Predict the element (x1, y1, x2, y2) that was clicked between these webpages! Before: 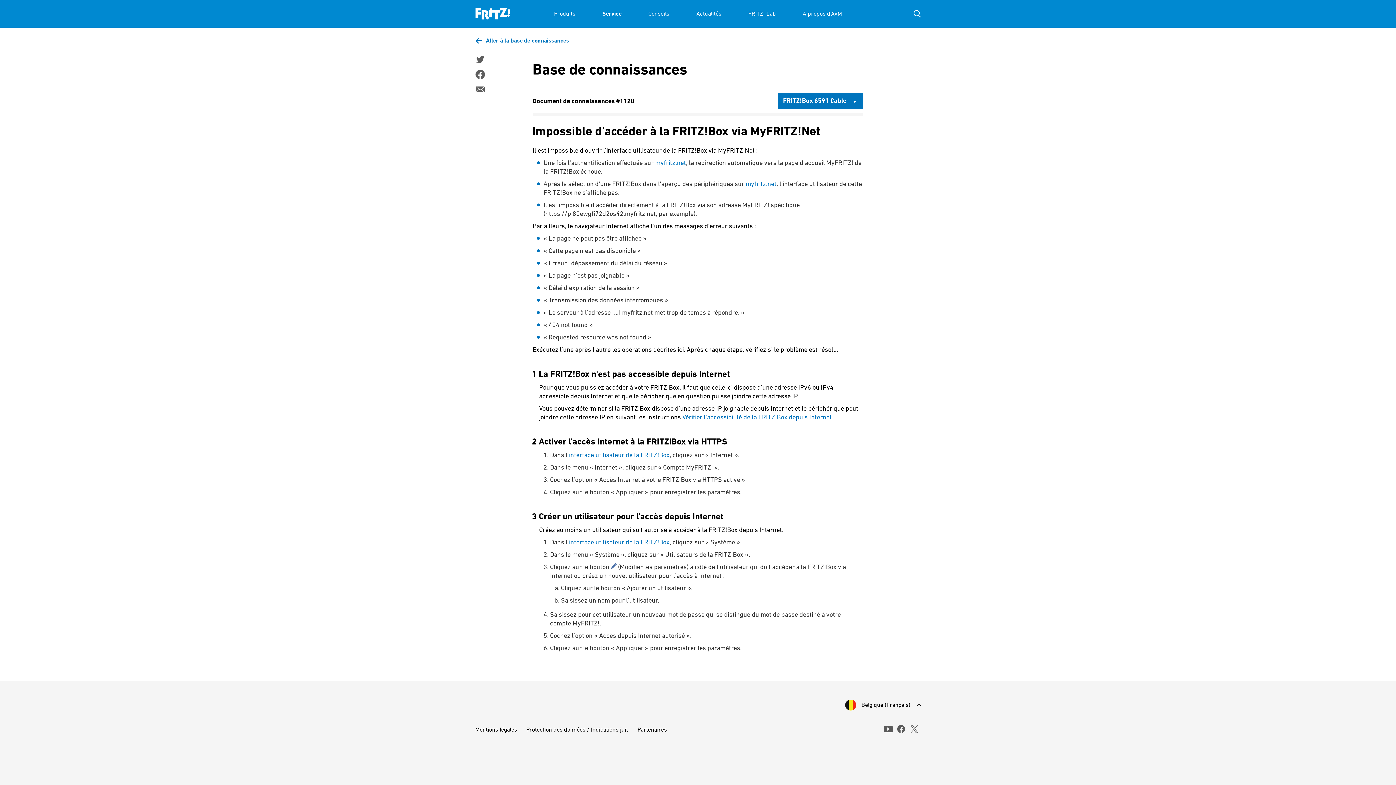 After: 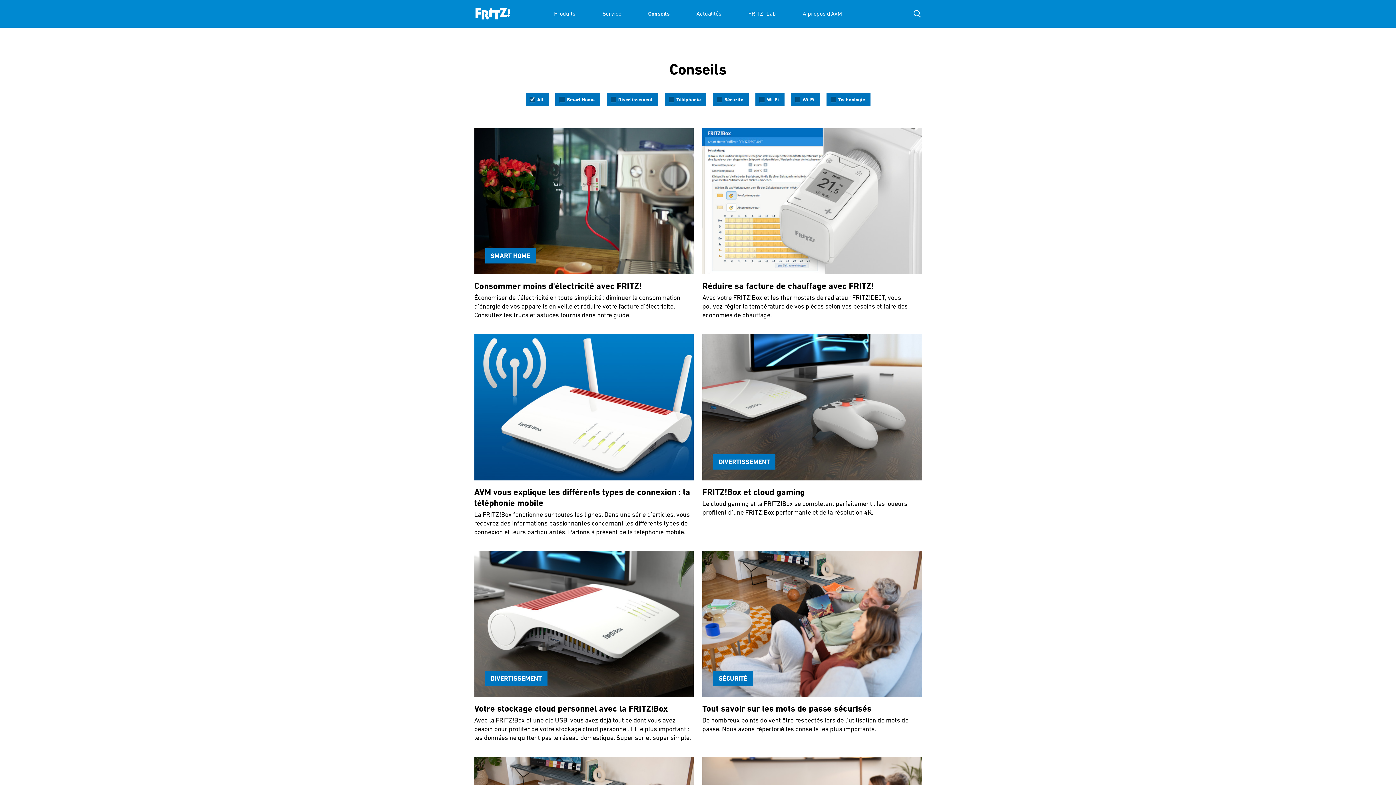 Action: bbox: (648, 0, 669, 27) label: Conseils